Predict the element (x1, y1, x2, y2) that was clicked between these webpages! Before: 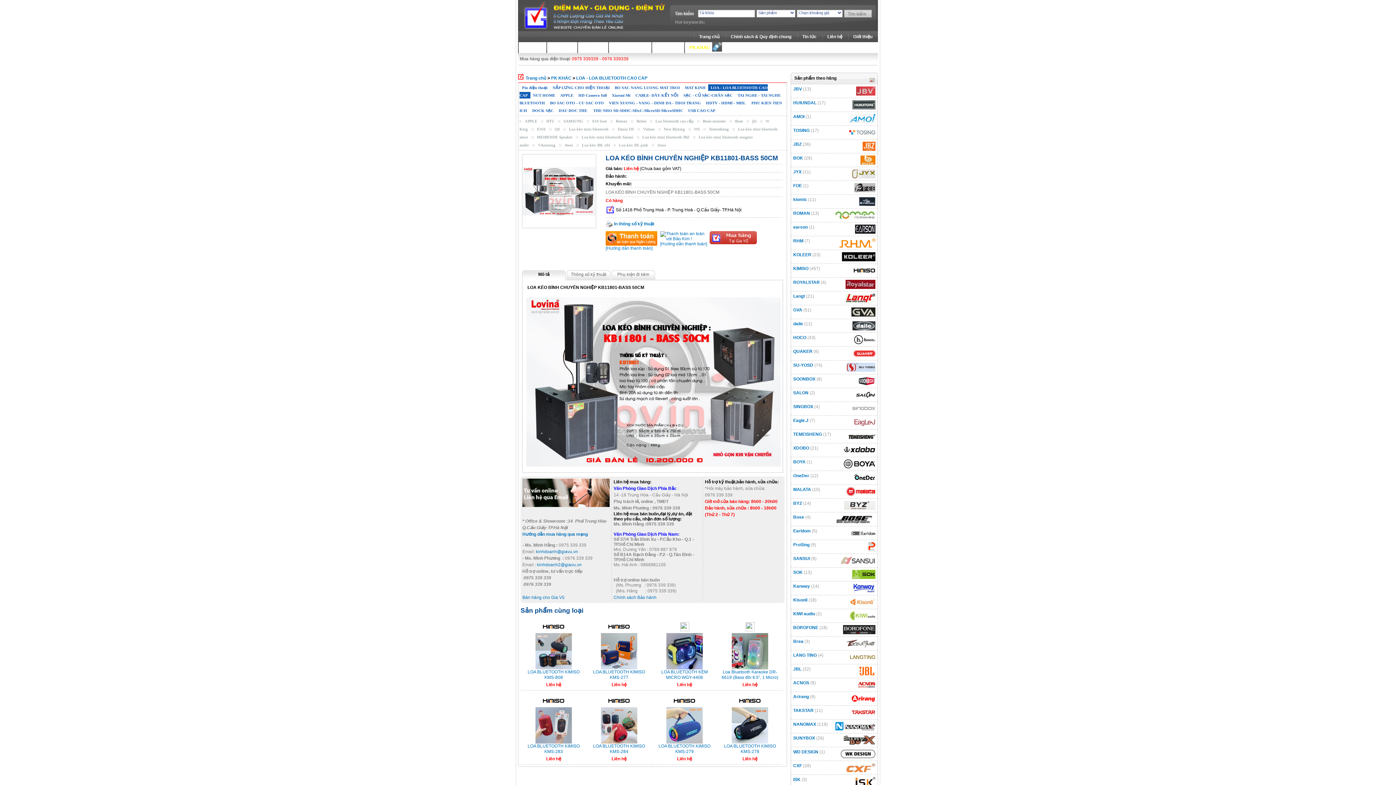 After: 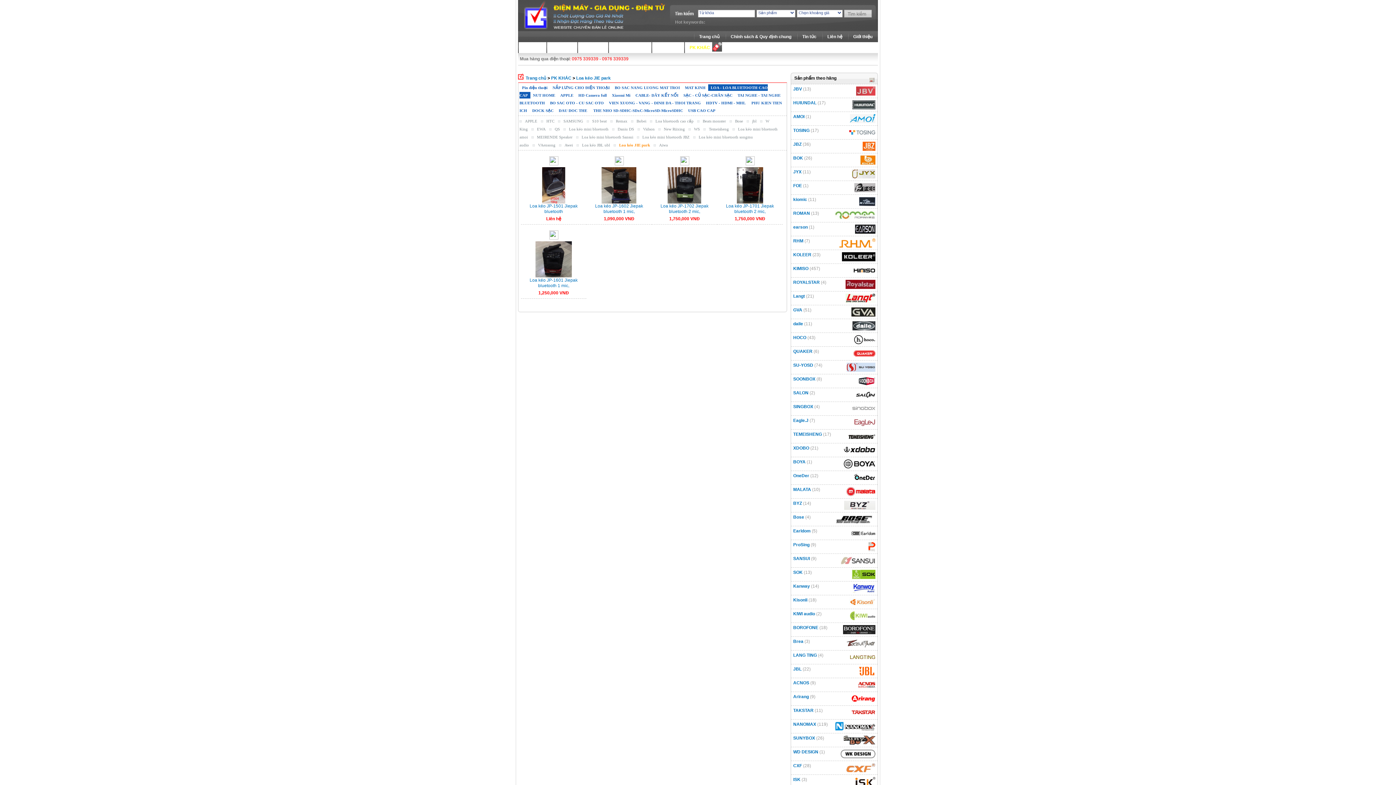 Action: bbox: (613, 141, 652, 148) label: Loa kéo JIE park